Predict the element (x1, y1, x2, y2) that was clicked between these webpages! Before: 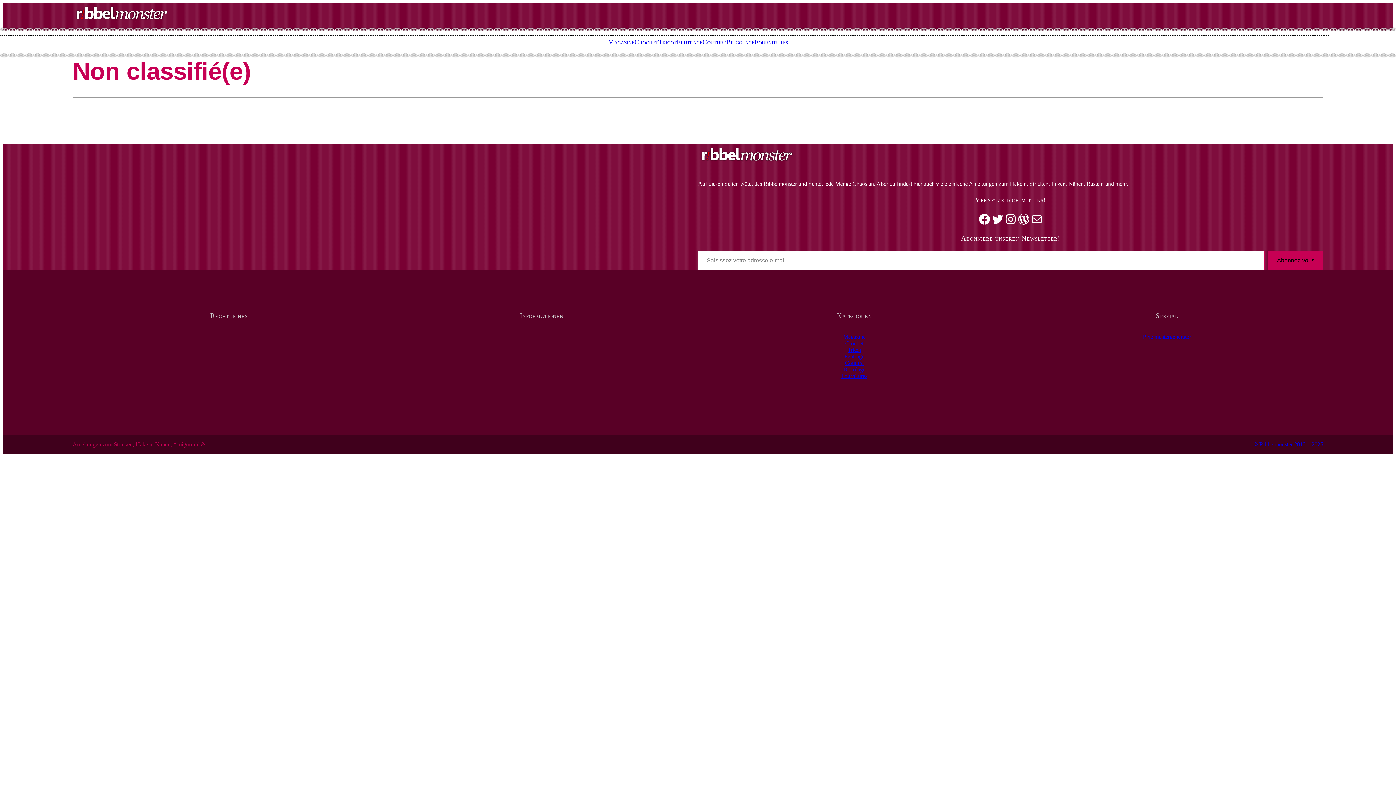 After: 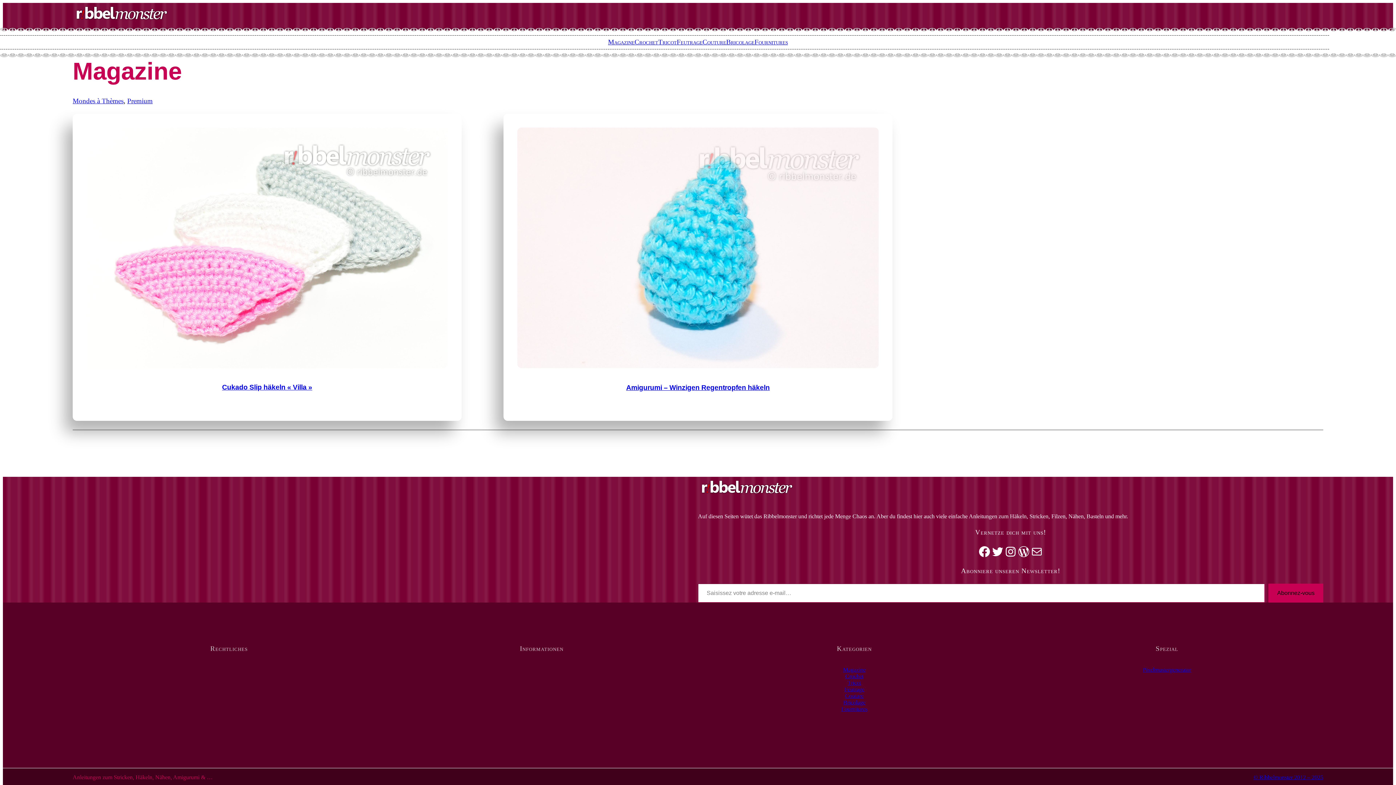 Action: label: Magazine bbox: (843, 333, 865, 340)